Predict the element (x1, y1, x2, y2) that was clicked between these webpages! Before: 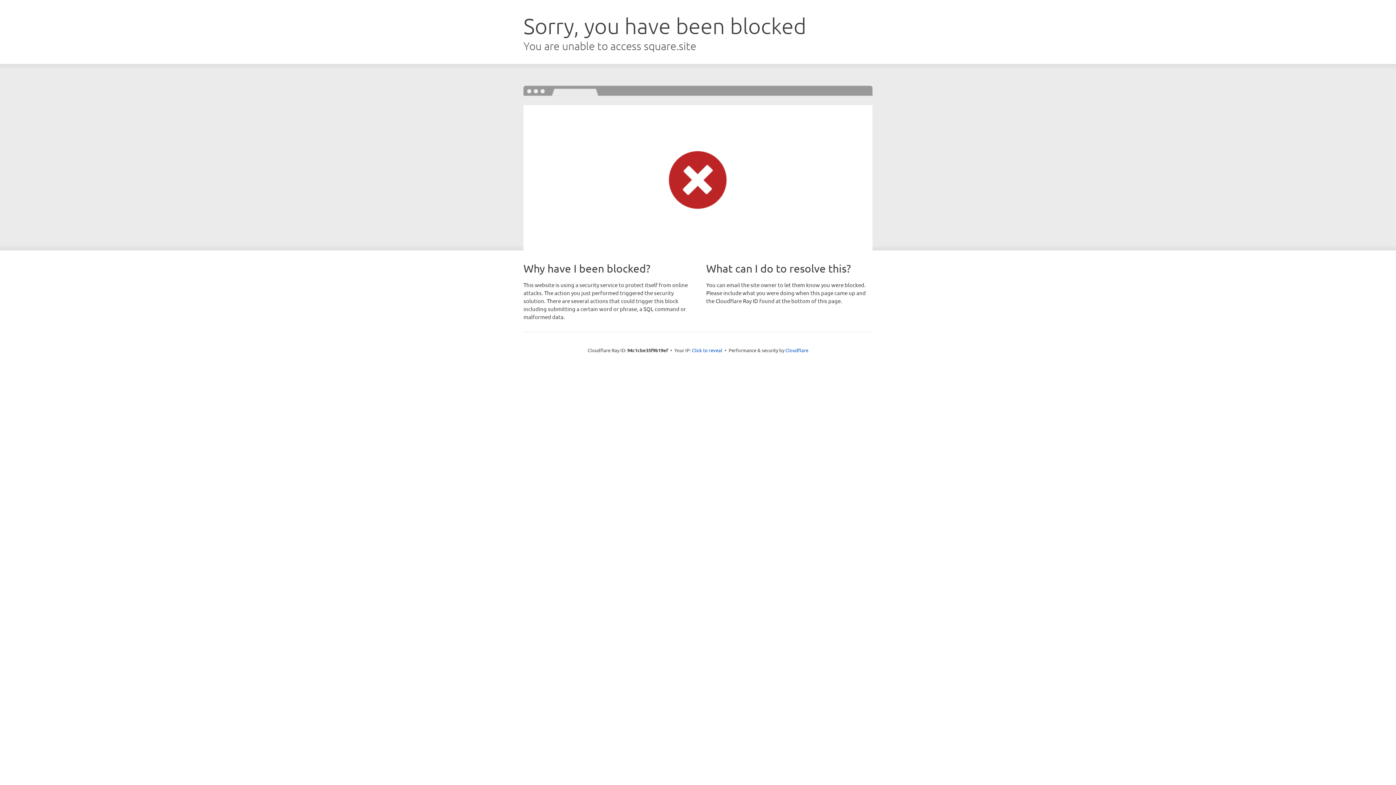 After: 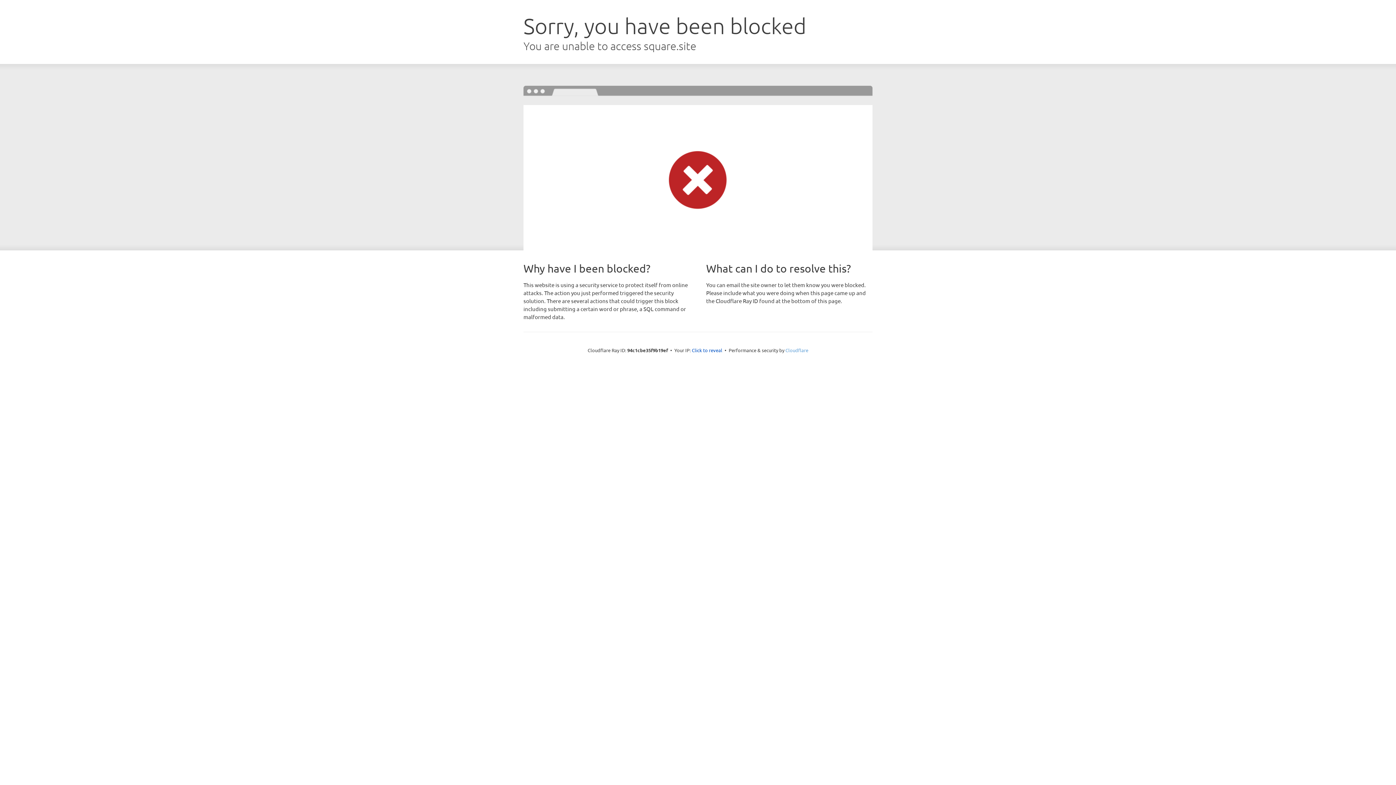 Action: label: Cloudflare bbox: (785, 347, 808, 353)